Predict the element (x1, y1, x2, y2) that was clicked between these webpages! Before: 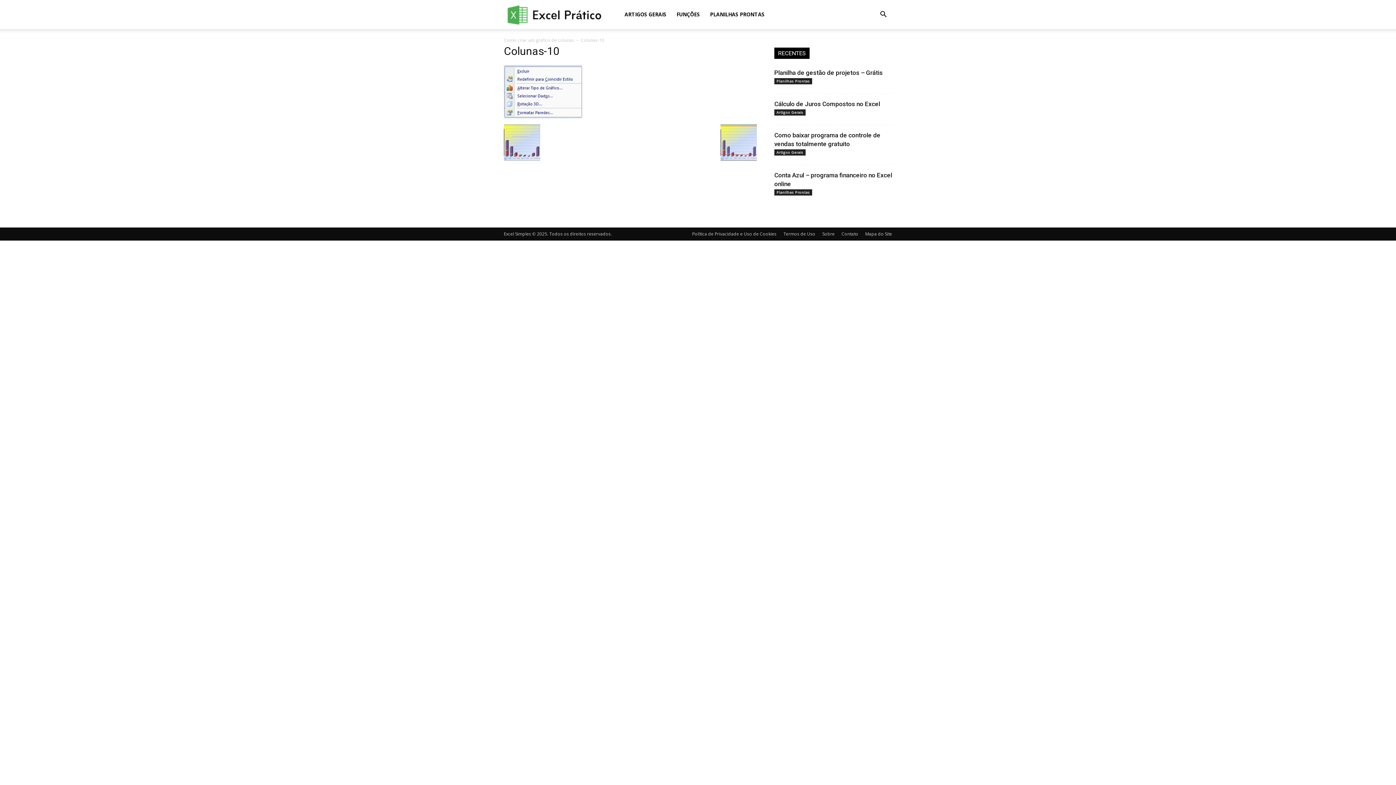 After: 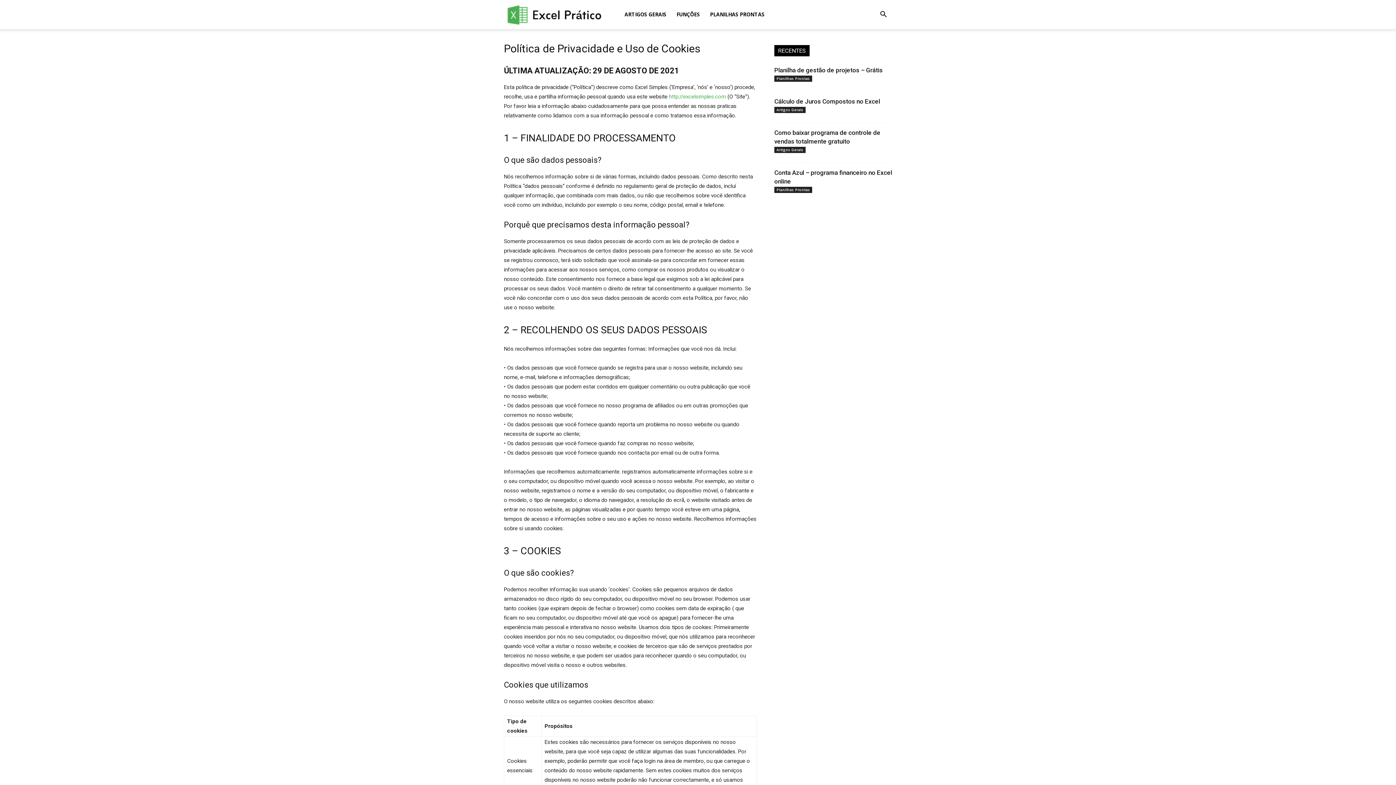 Action: bbox: (692, 230, 776, 237) label: Política de Privacidade e Uso de Cookies